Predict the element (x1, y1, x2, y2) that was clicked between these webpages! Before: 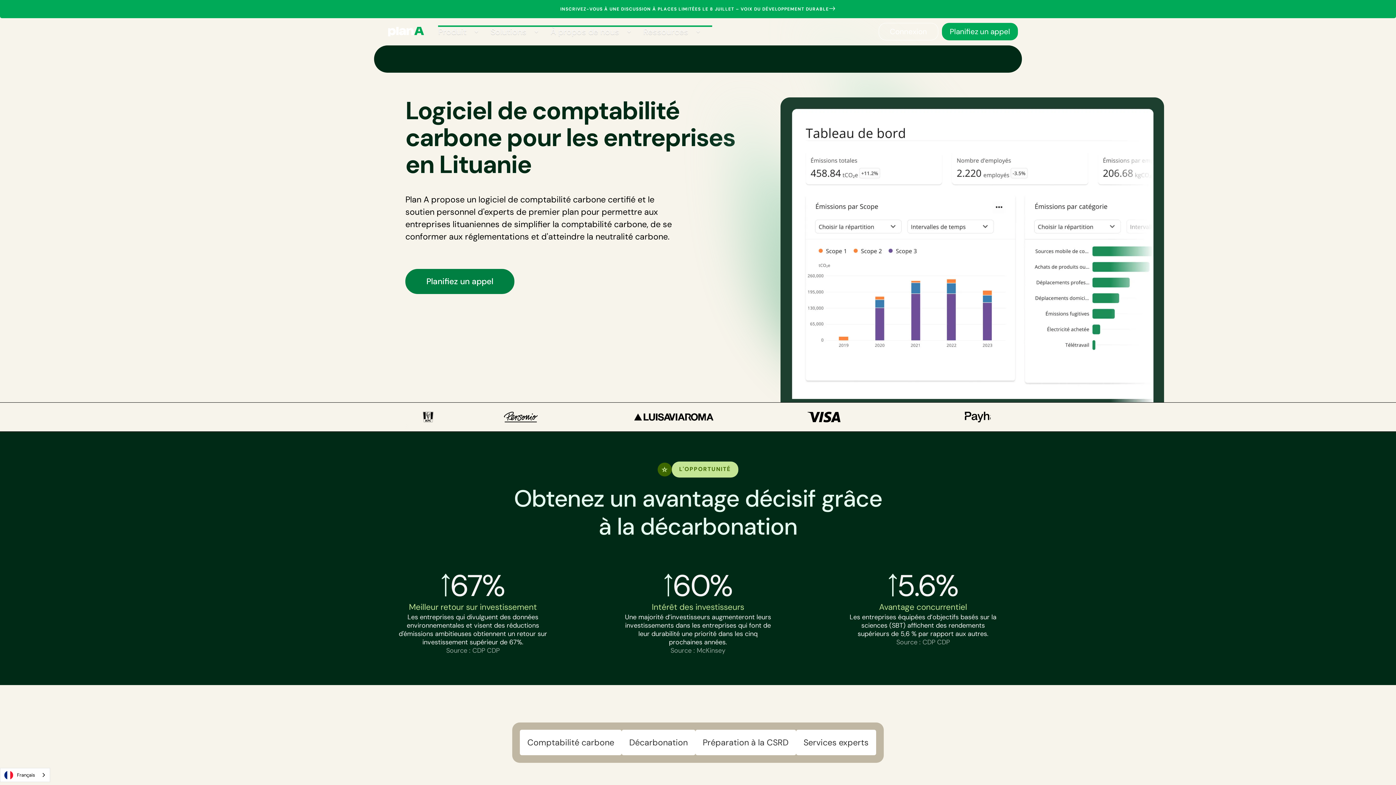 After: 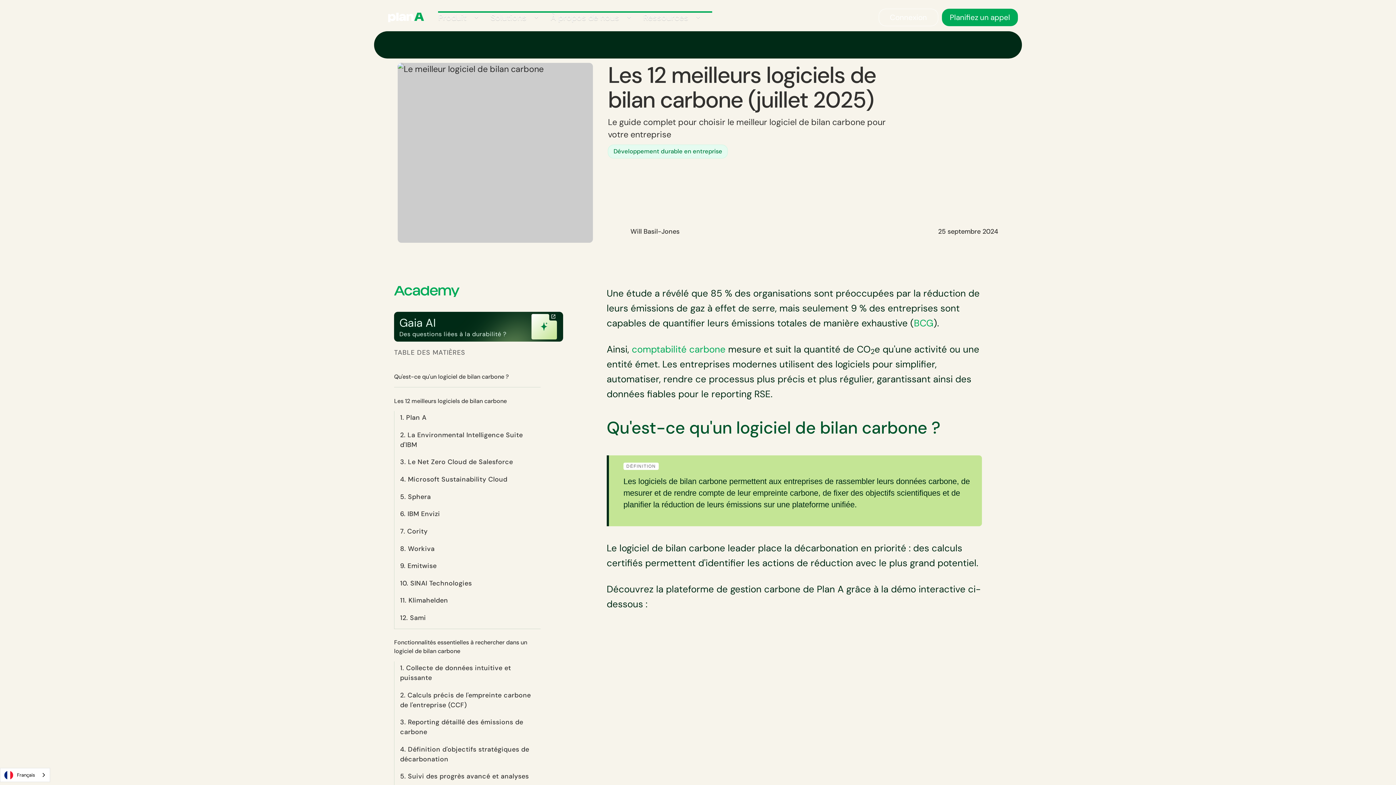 Action: bbox: (478, 194, 605, 204) label: logiciel de comptabilité carbone